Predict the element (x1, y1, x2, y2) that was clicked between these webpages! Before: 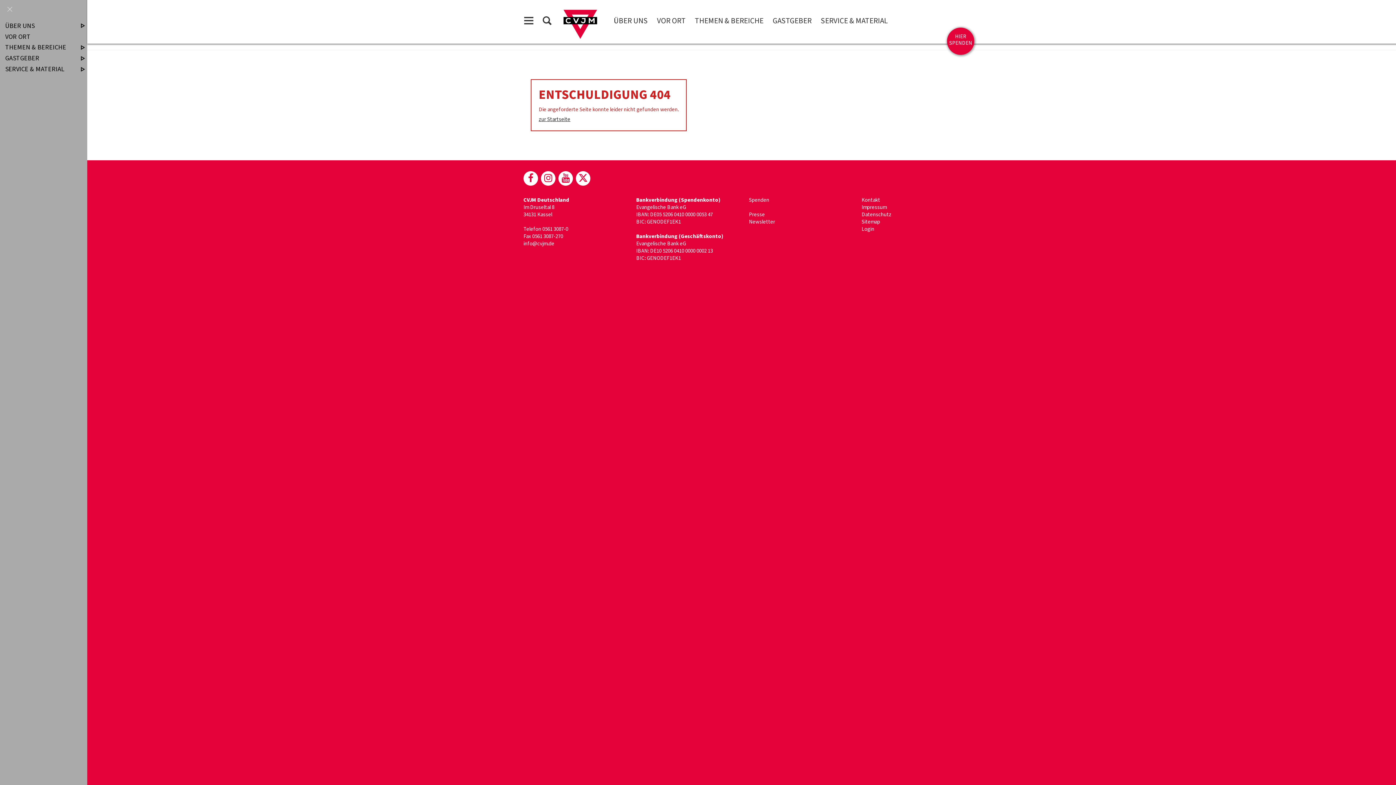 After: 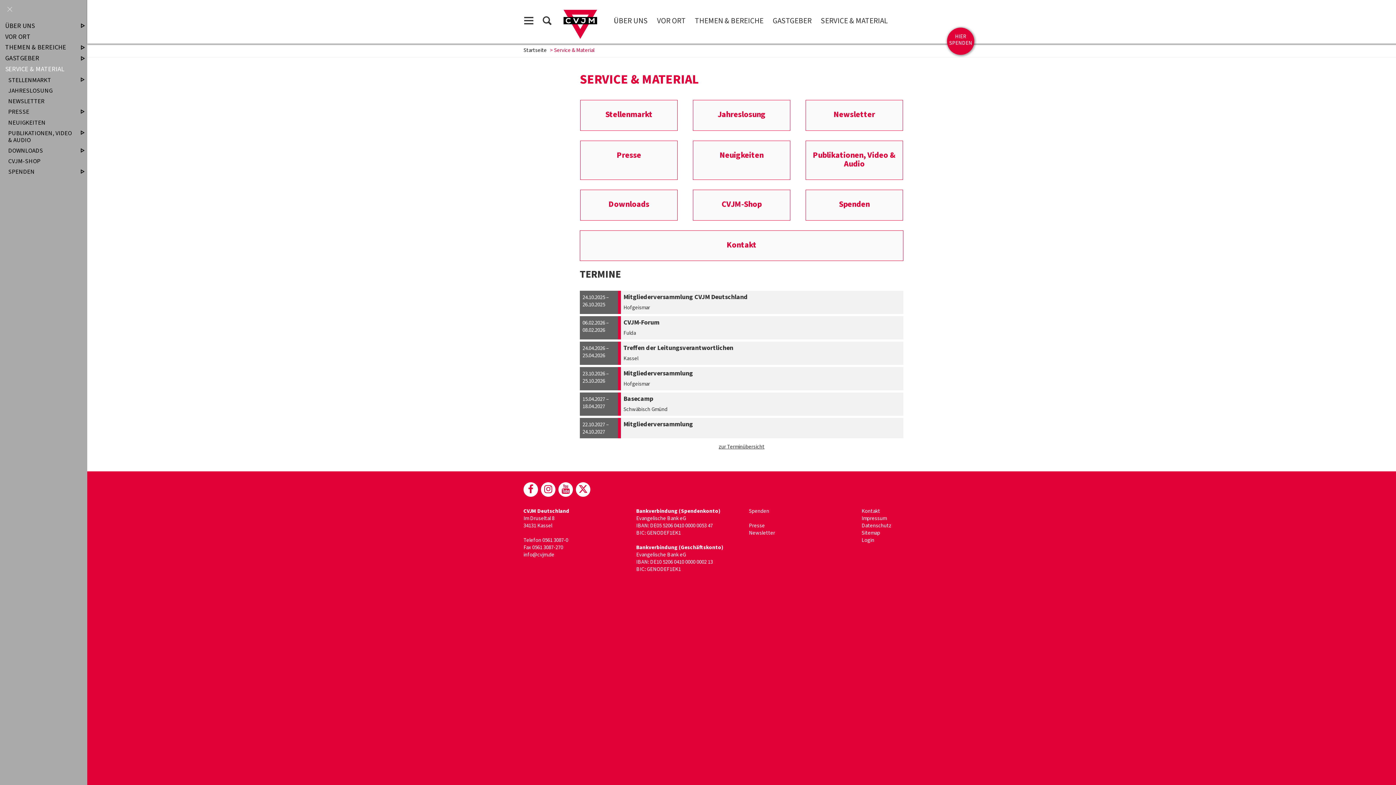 Action: bbox: (821, 15, 888, 26) label: SERVICE & MATERIAL